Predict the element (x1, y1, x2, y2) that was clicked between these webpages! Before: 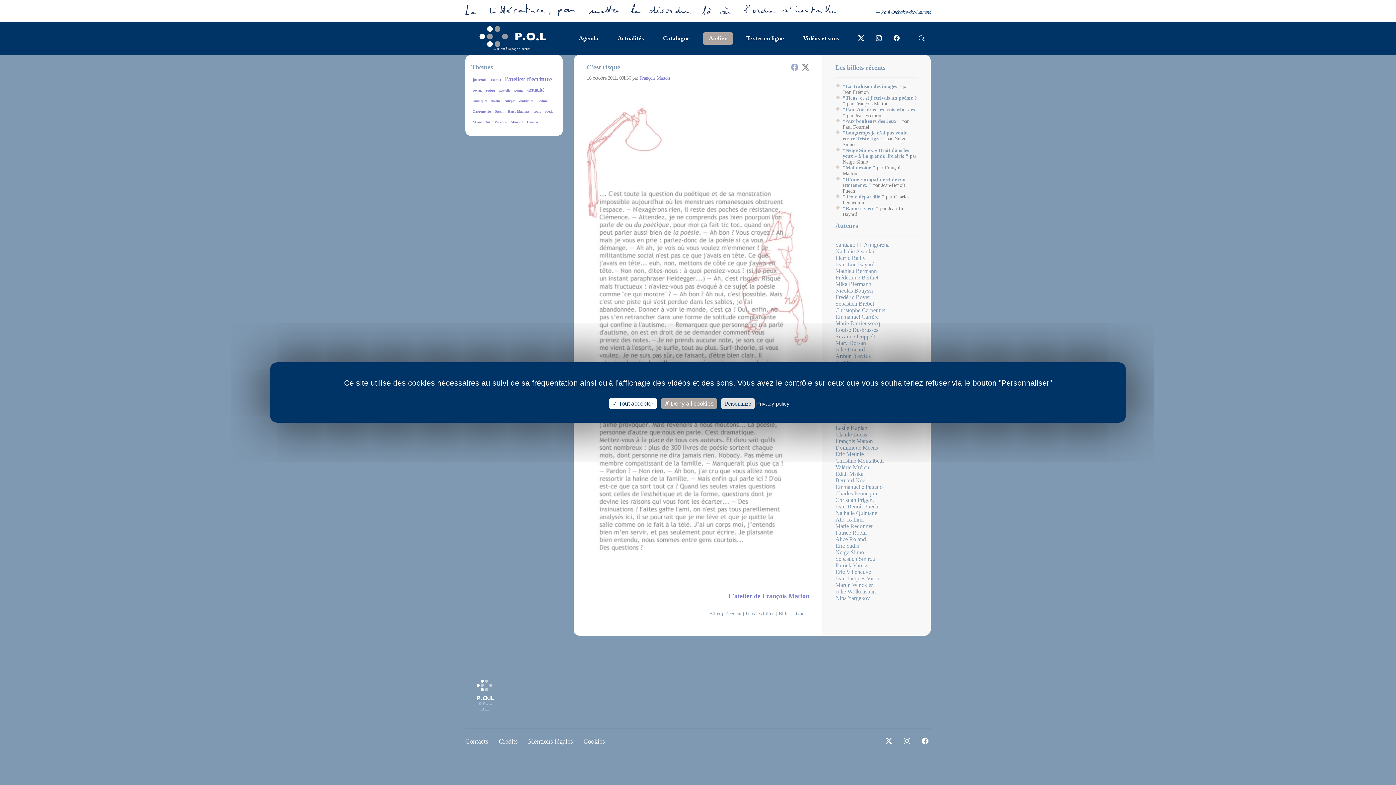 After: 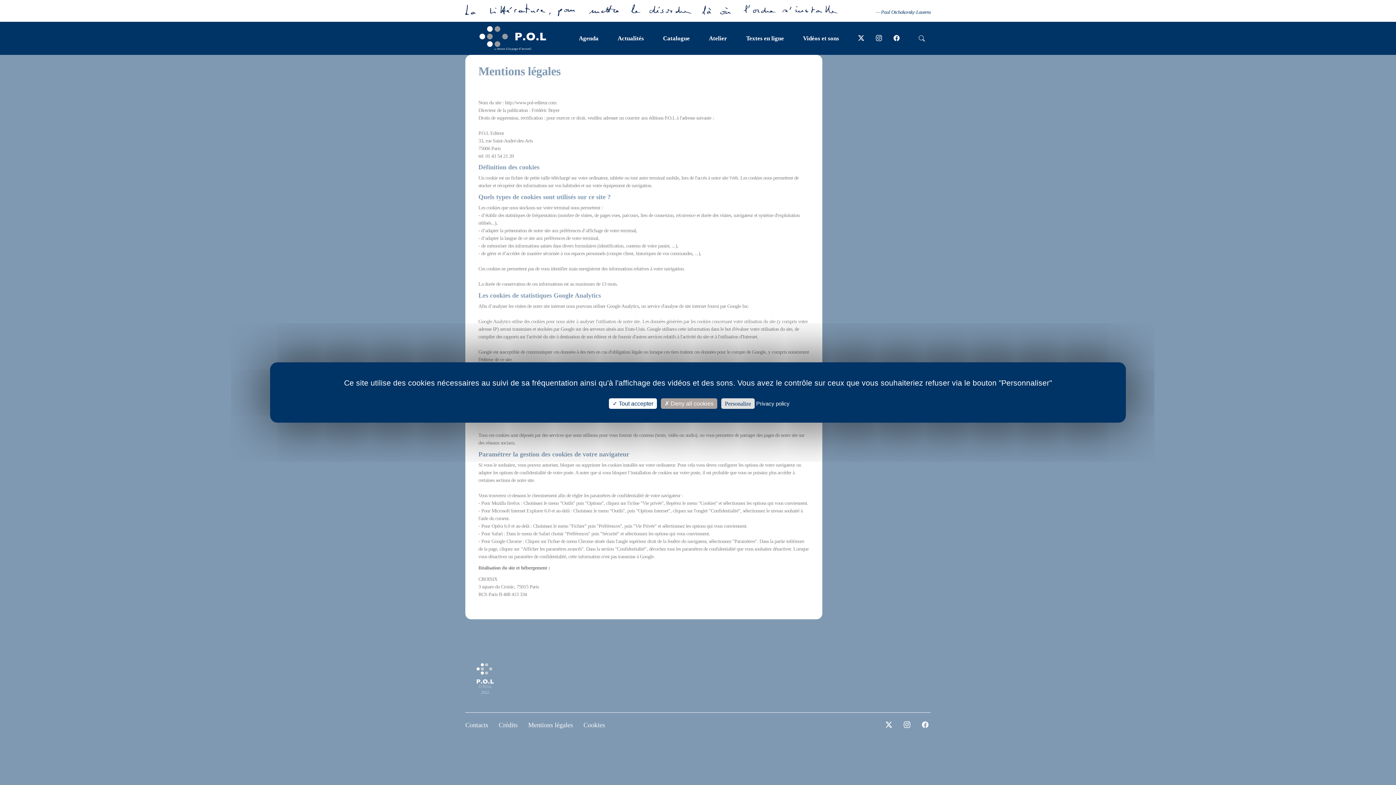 Action: bbox: (756, 400, 789, 406) label: Privacy policy